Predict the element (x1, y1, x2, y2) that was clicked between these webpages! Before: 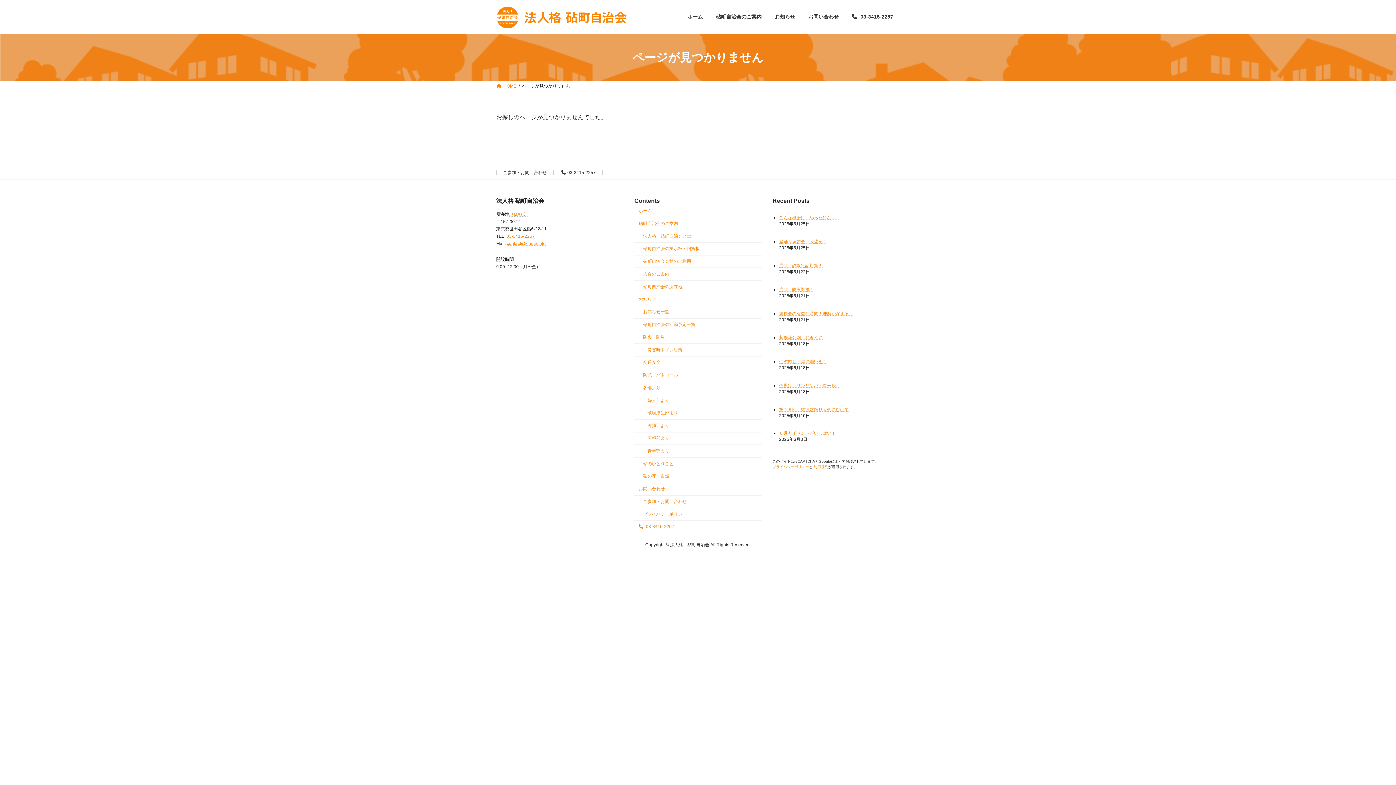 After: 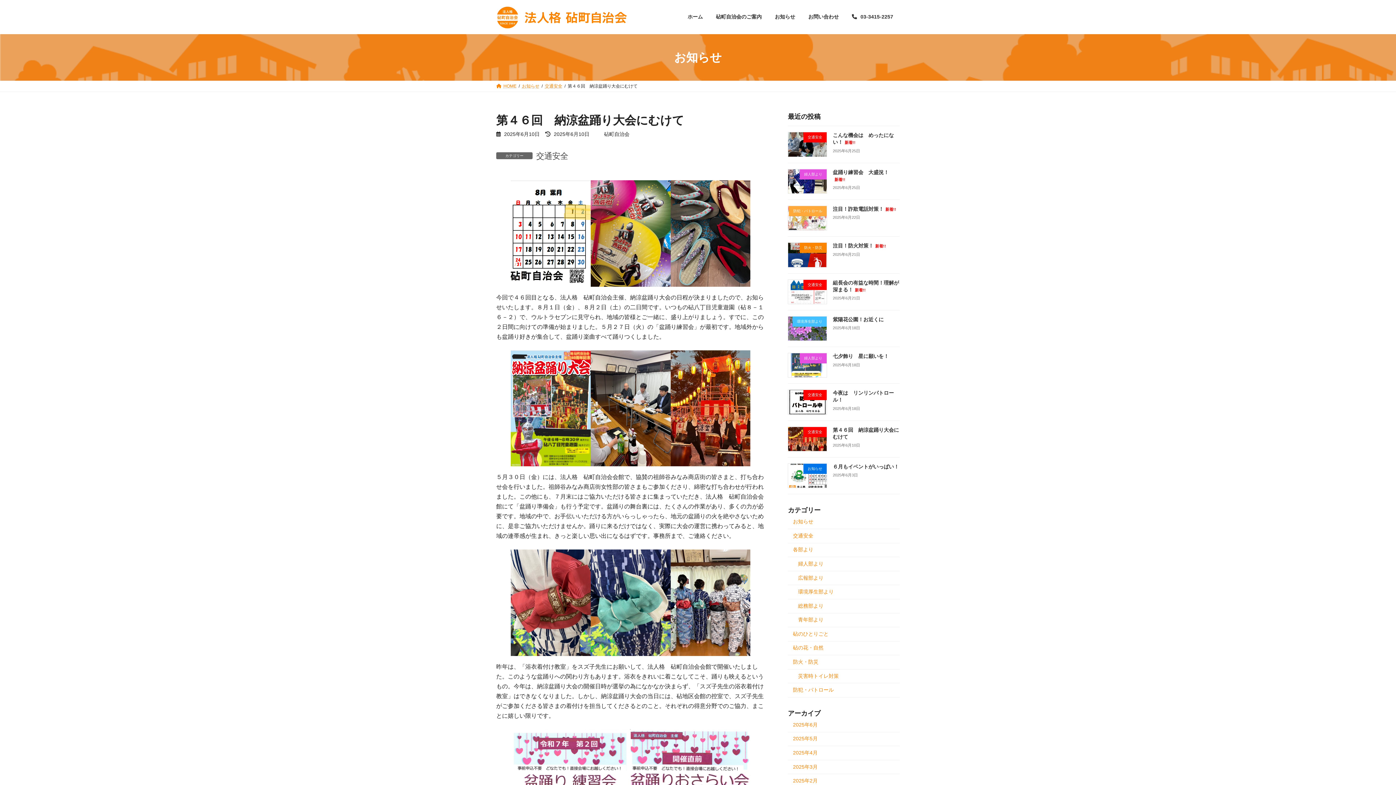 Action: bbox: (779, 407, 849, 412) label: 第４６回　納涼盆踊り大会にむけて